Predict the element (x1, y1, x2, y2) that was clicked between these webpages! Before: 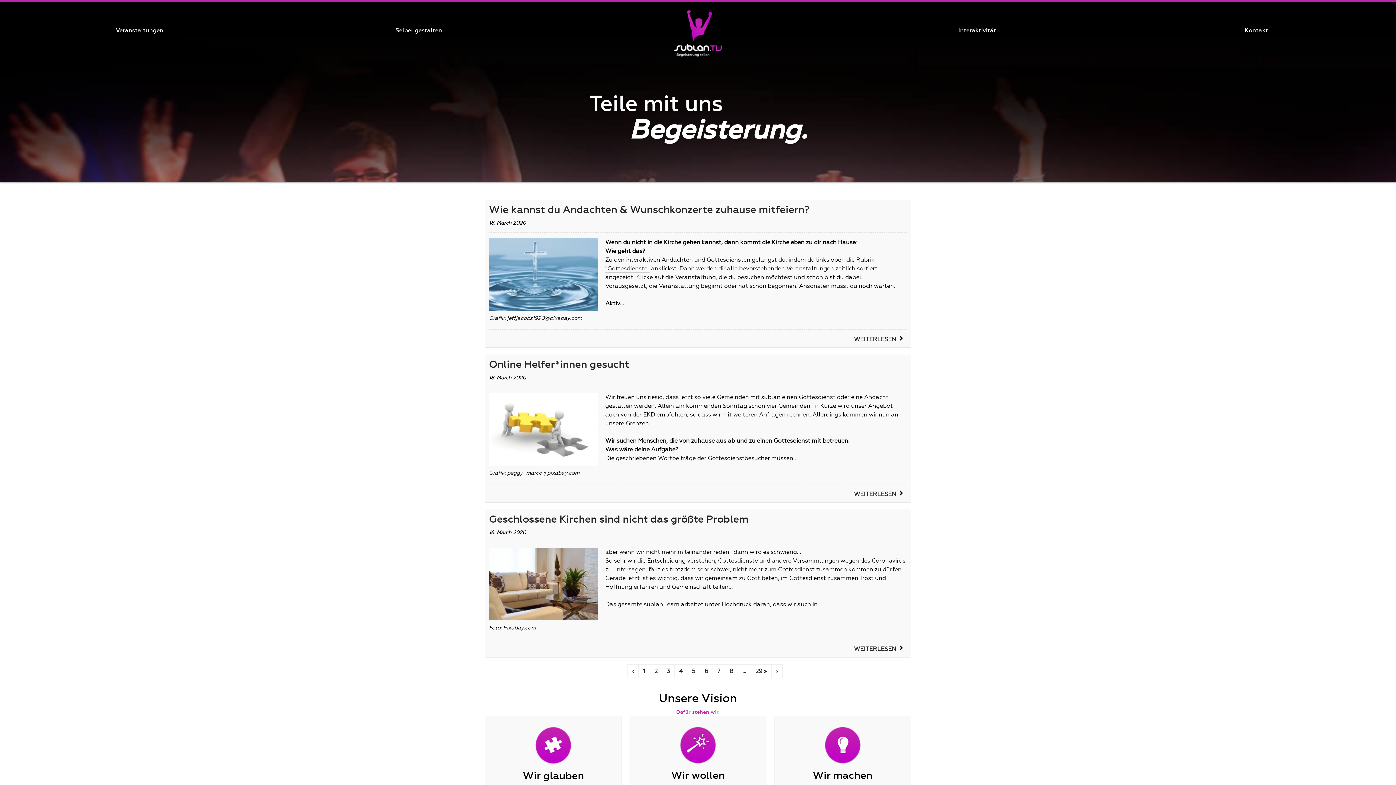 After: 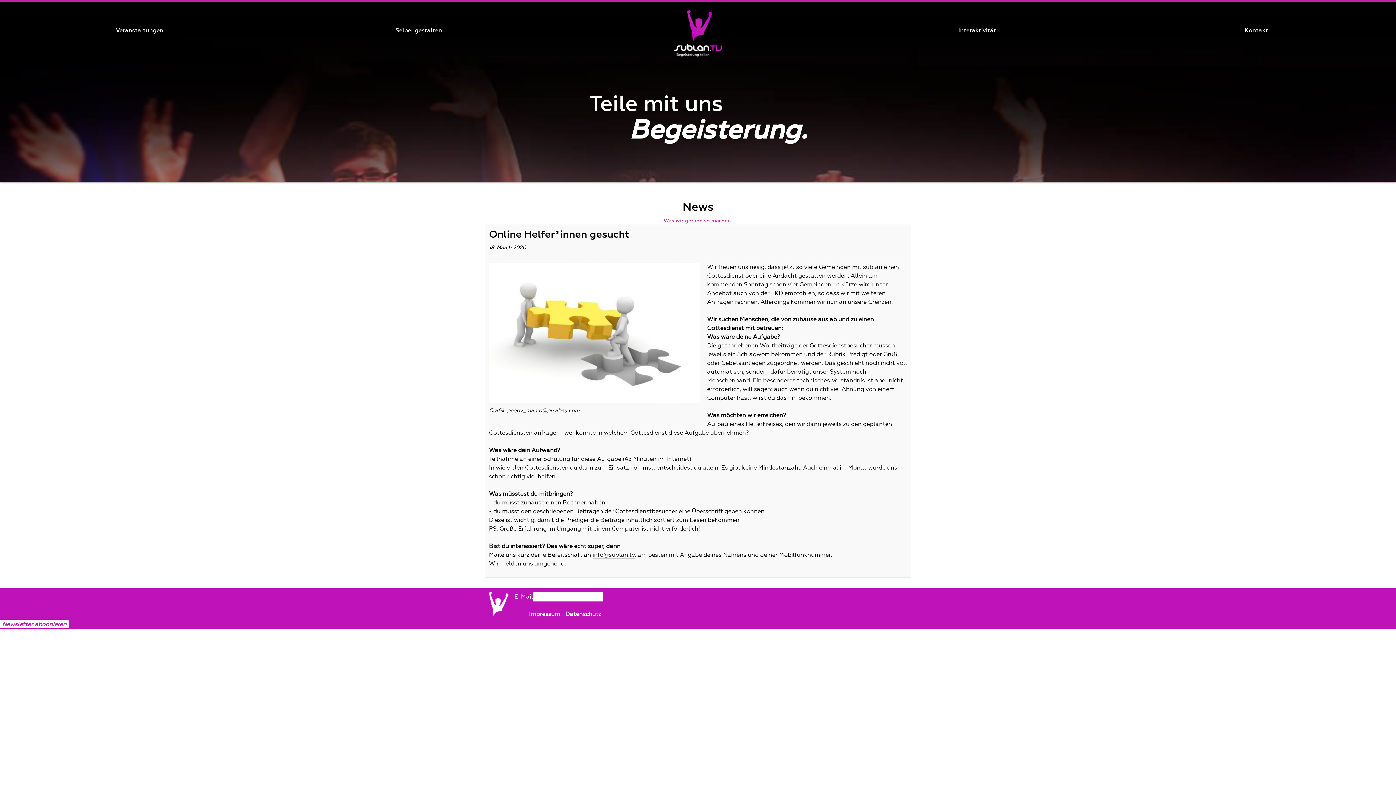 Action: bbox: (854, 490, 903, 498) label: WEITERLESEN